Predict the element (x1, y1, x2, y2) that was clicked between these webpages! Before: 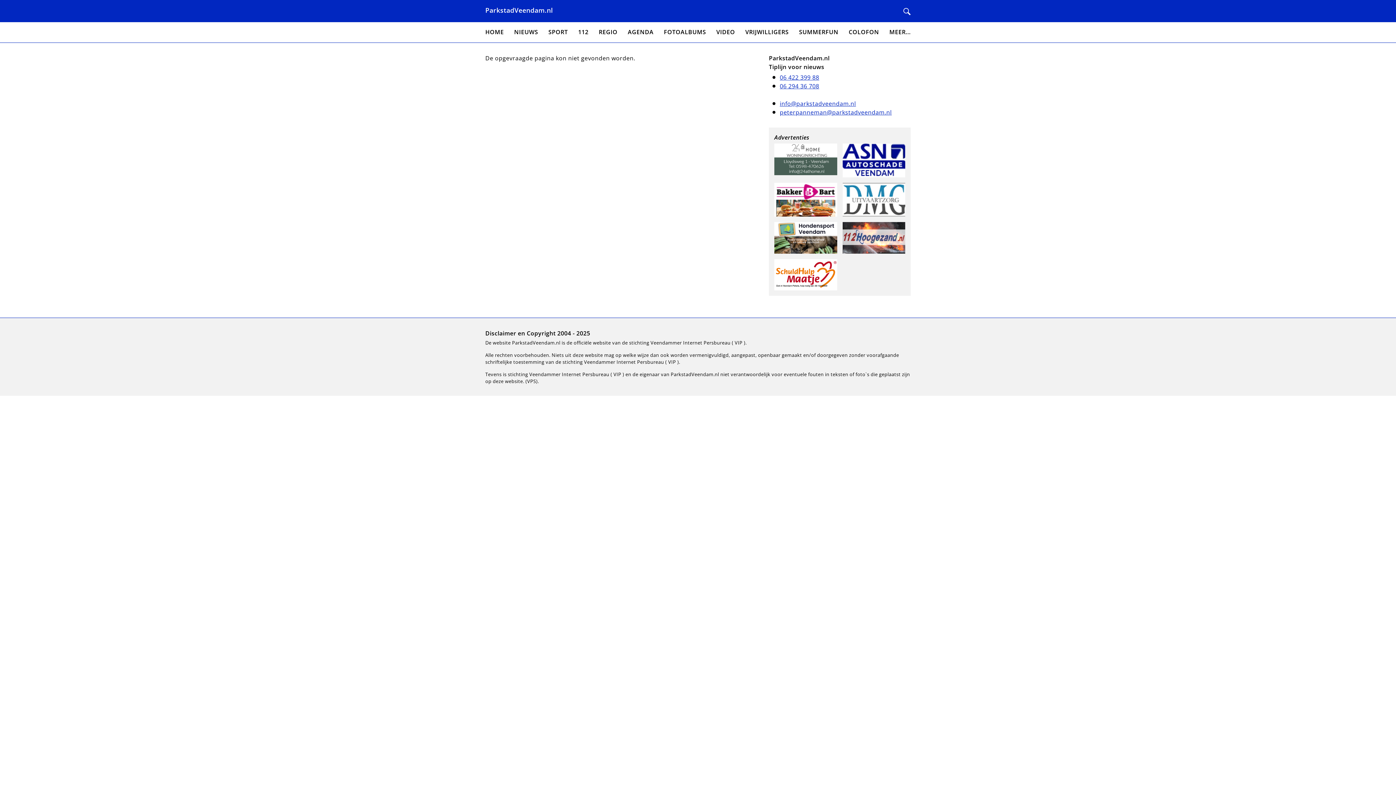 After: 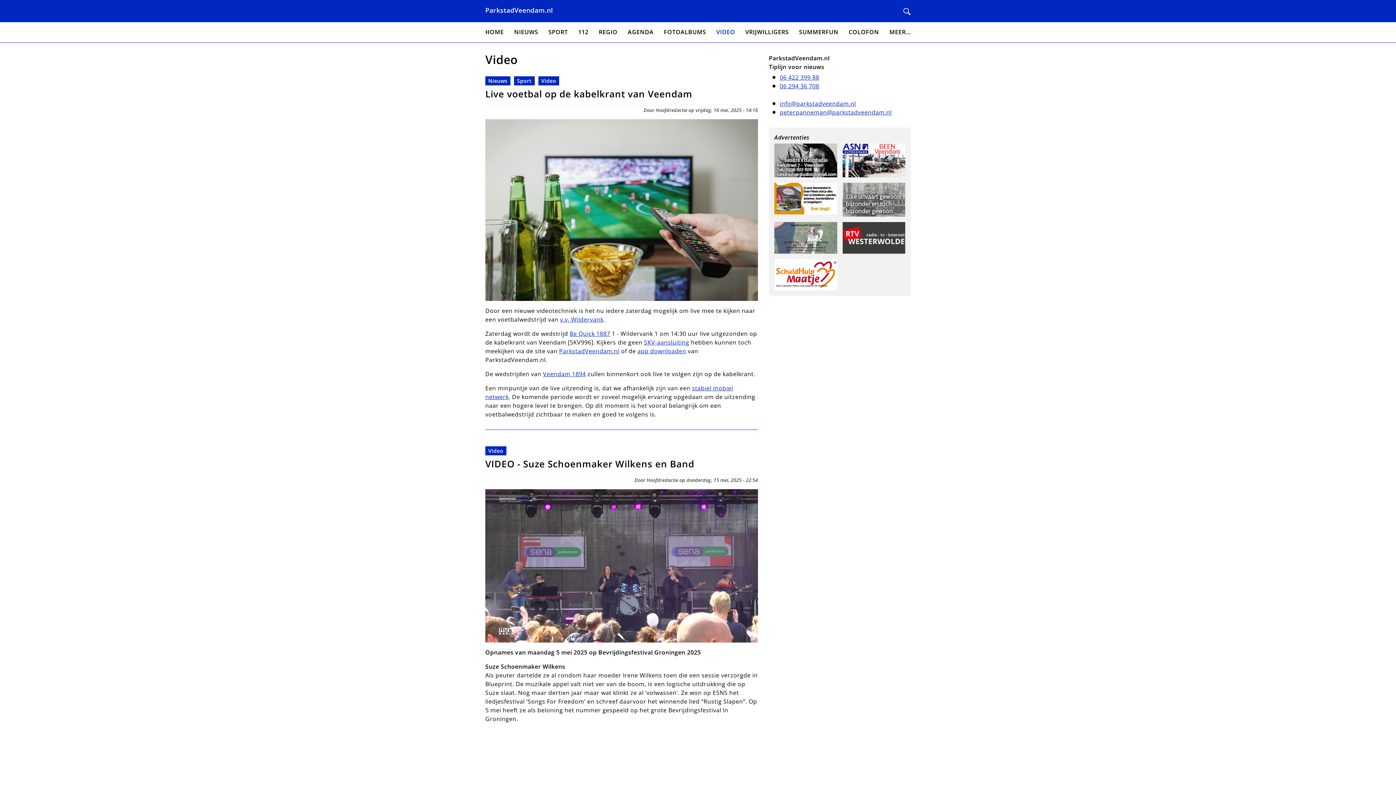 Action: label: VIDEO bbox: (716, 27, 735, 37)